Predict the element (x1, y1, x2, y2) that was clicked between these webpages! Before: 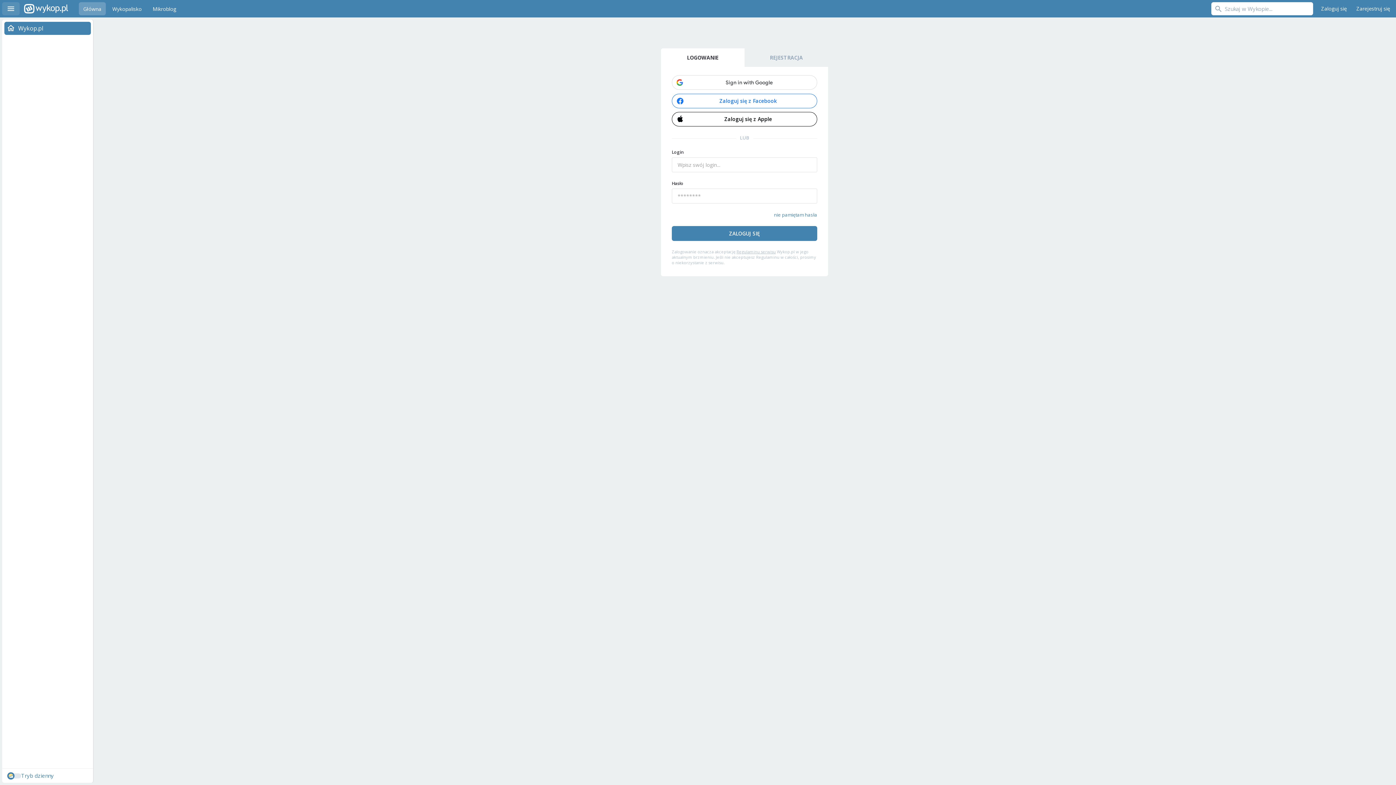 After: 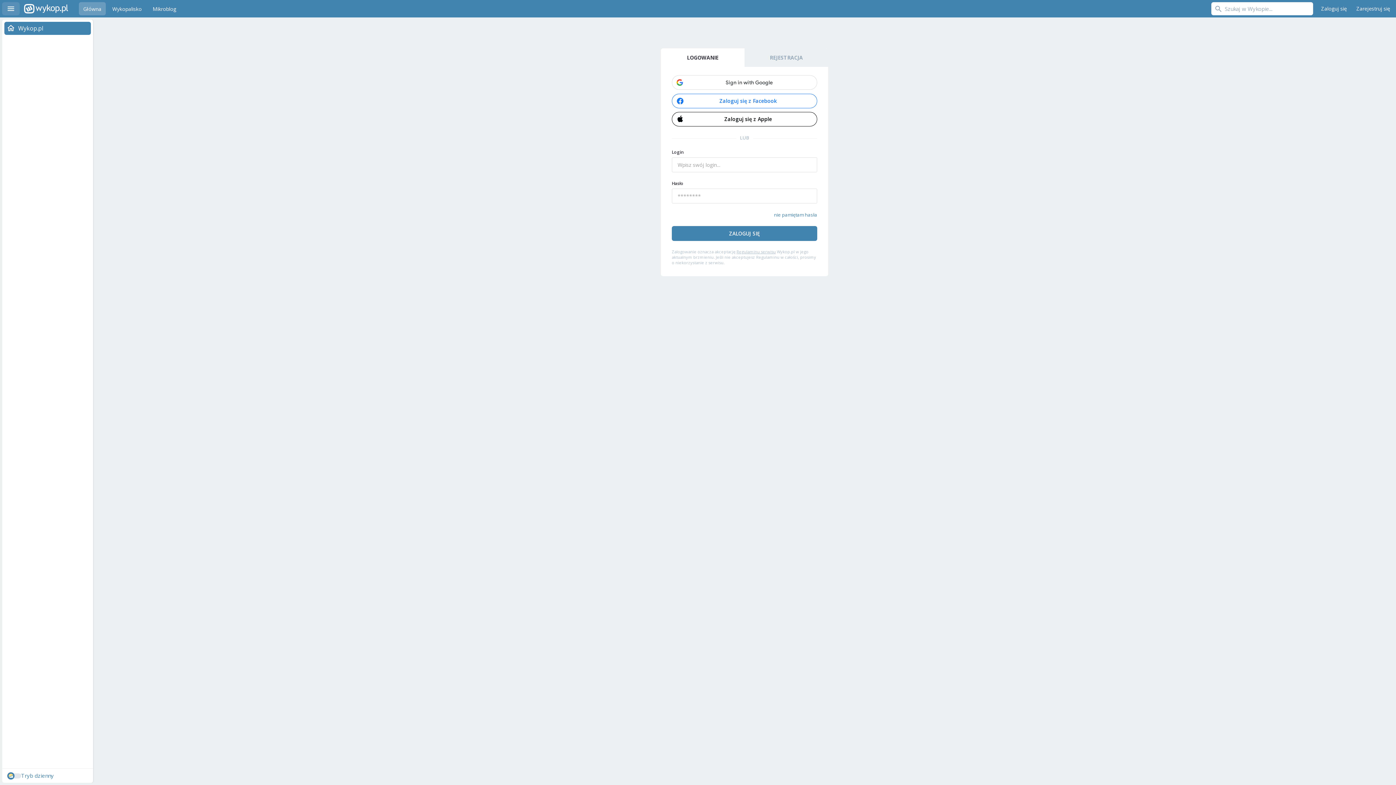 Action: label: LOGOWANIE bbox: (661, 48, 744, 66)